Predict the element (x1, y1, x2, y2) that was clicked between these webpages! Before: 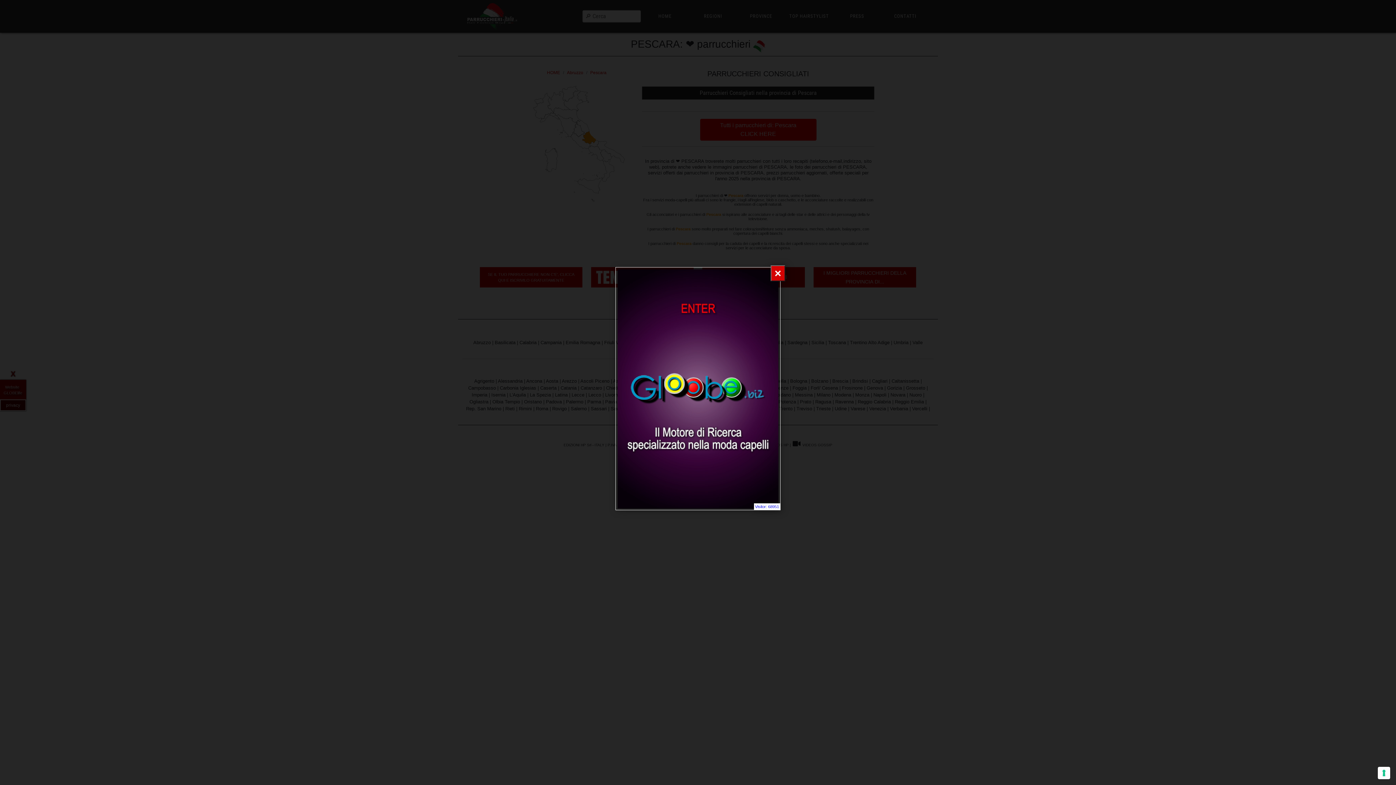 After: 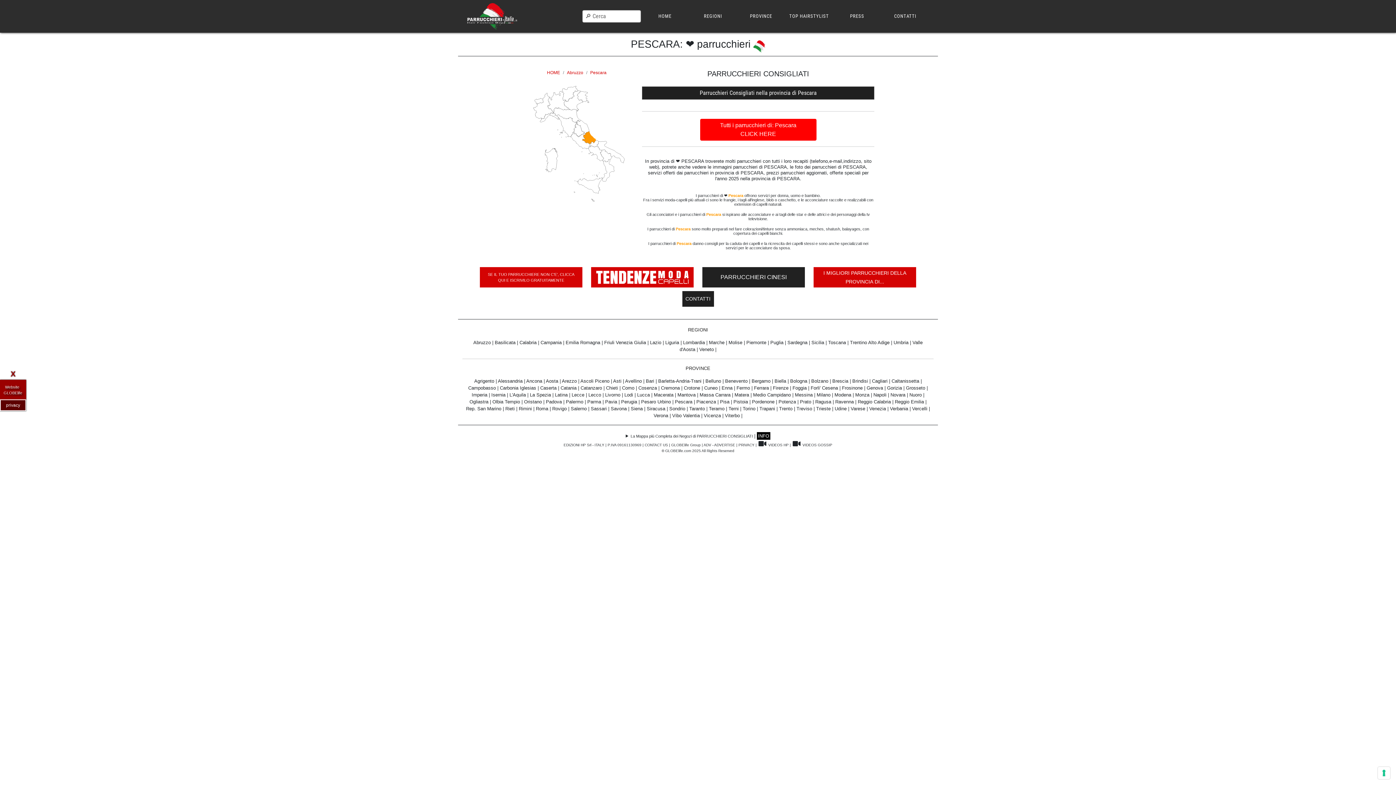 Action: bbox: (770, 265, 785, 281) label: Close